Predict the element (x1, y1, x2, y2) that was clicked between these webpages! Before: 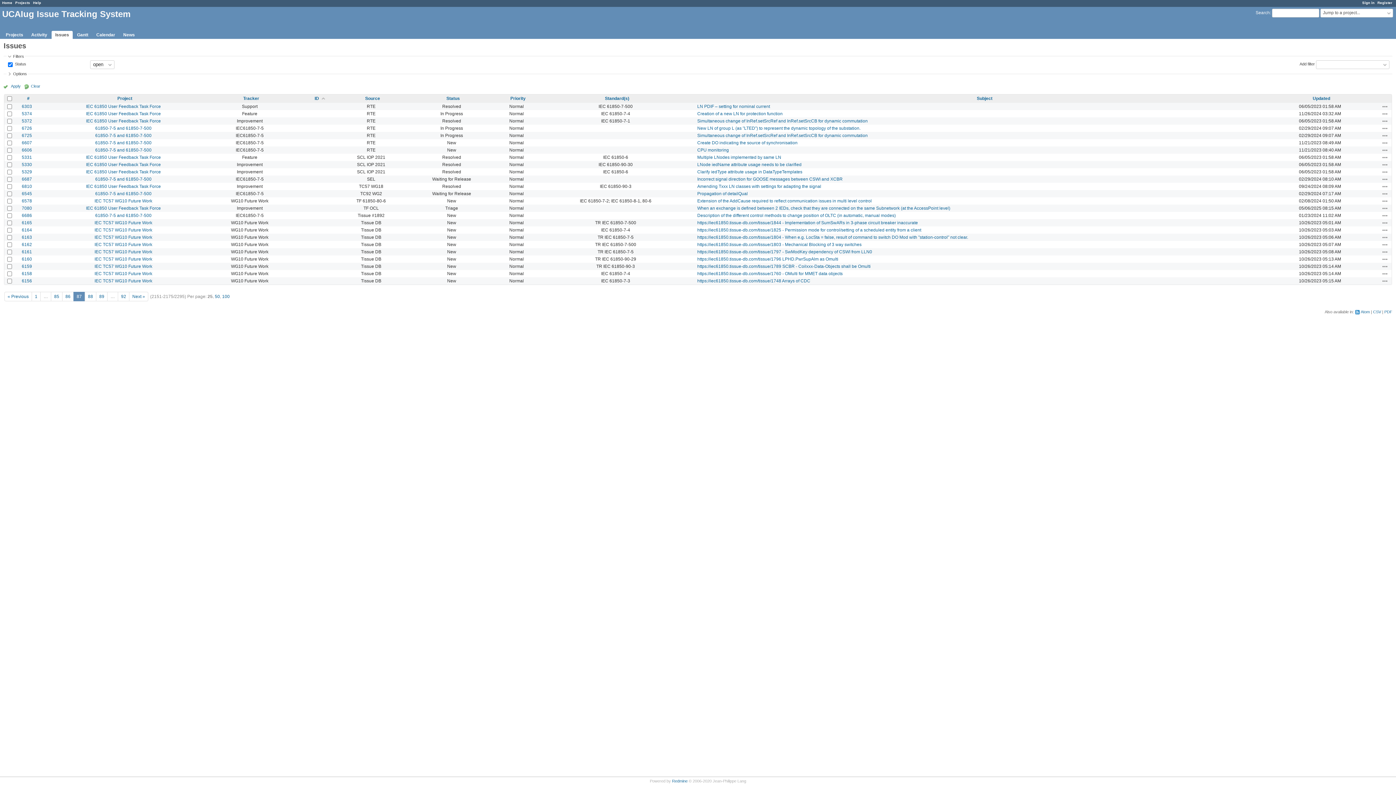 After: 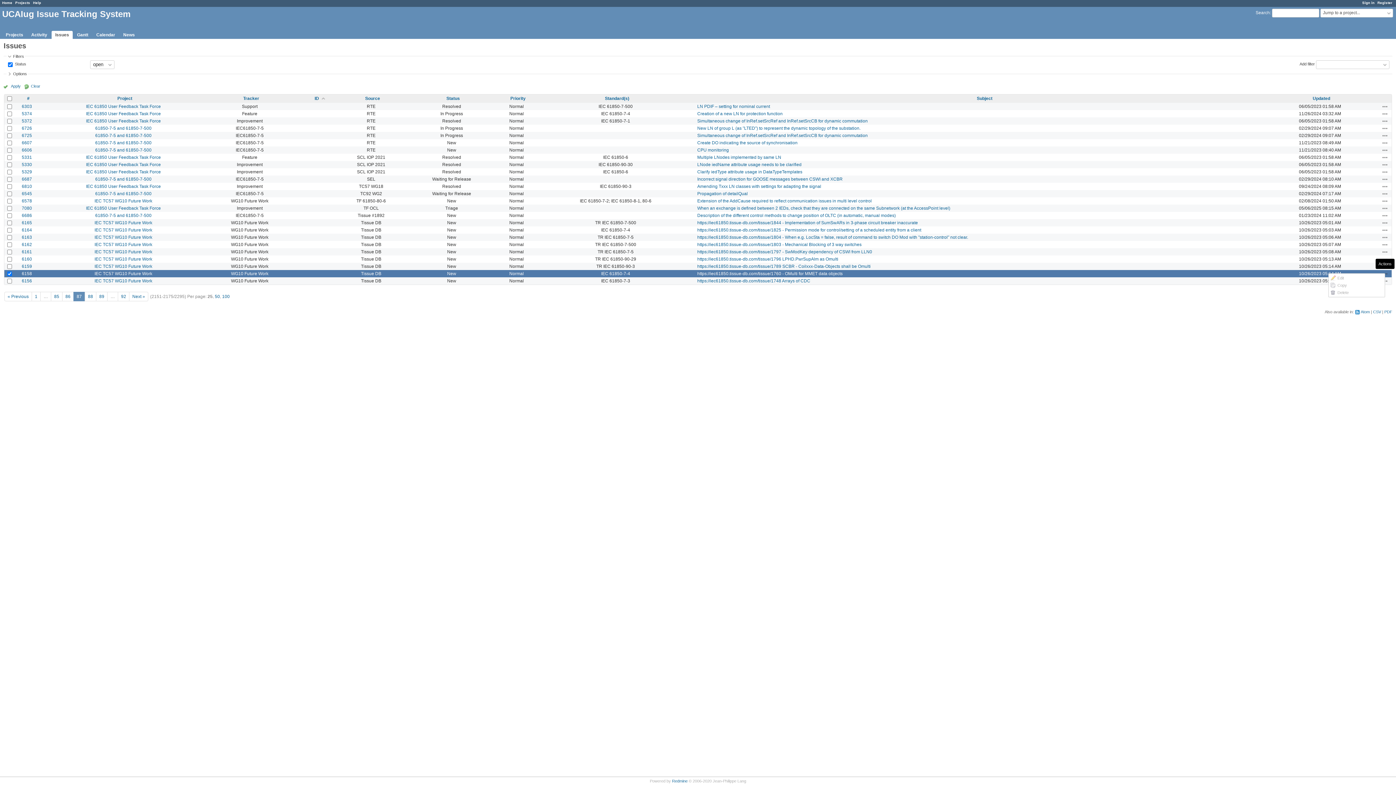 Action: label: Actions bbox: (1382, 270, 1388, 276)